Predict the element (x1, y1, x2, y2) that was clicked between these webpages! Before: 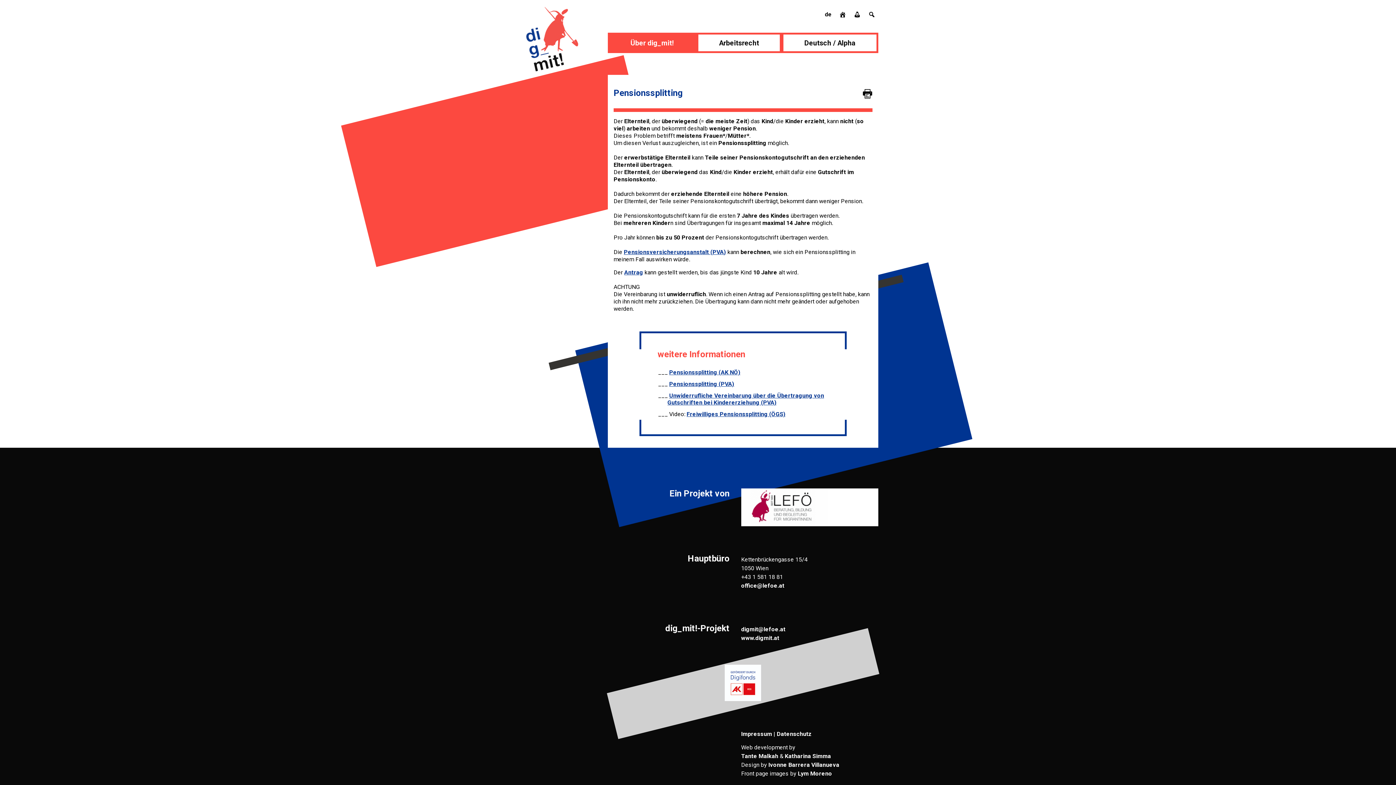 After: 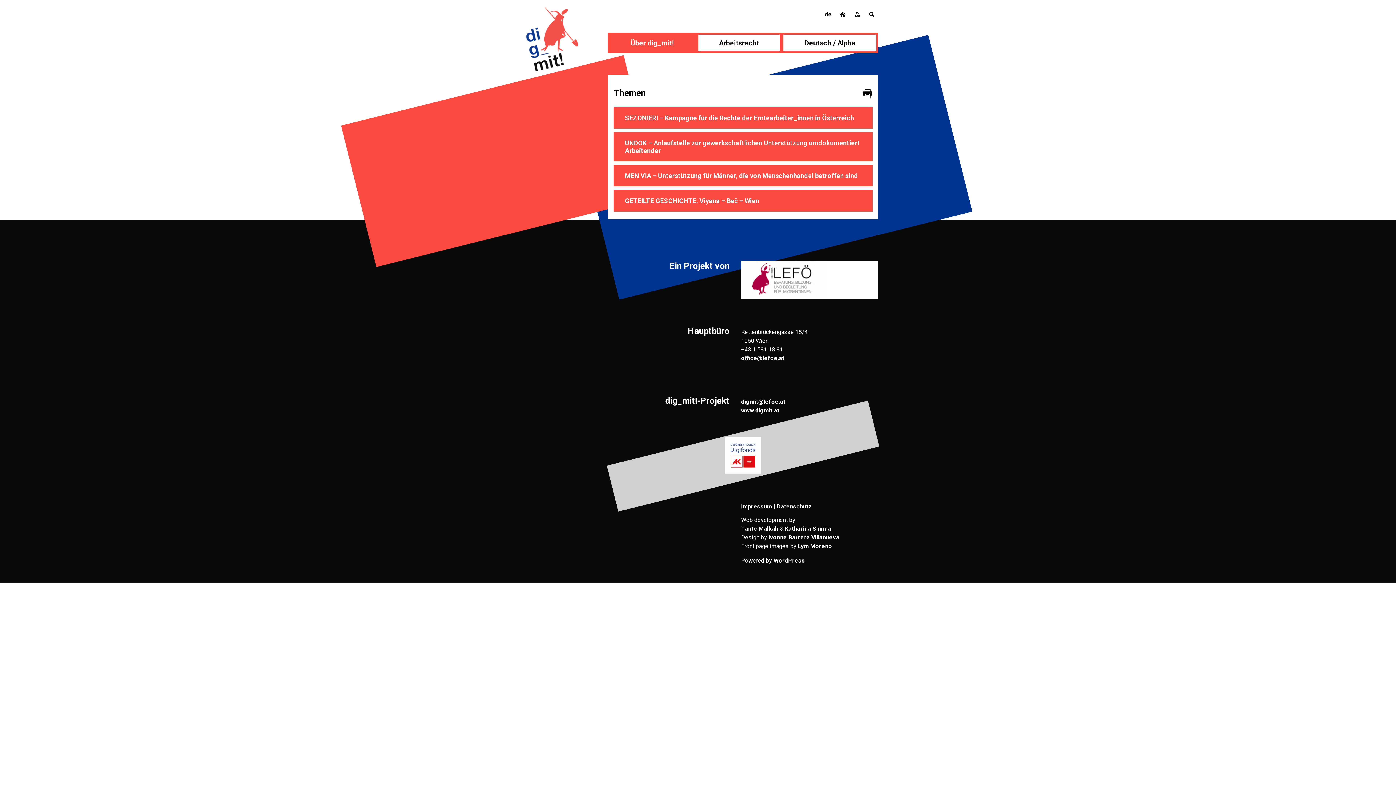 Action: bbox: (781, 32, 878, 53) label: Deutsch / Alpha